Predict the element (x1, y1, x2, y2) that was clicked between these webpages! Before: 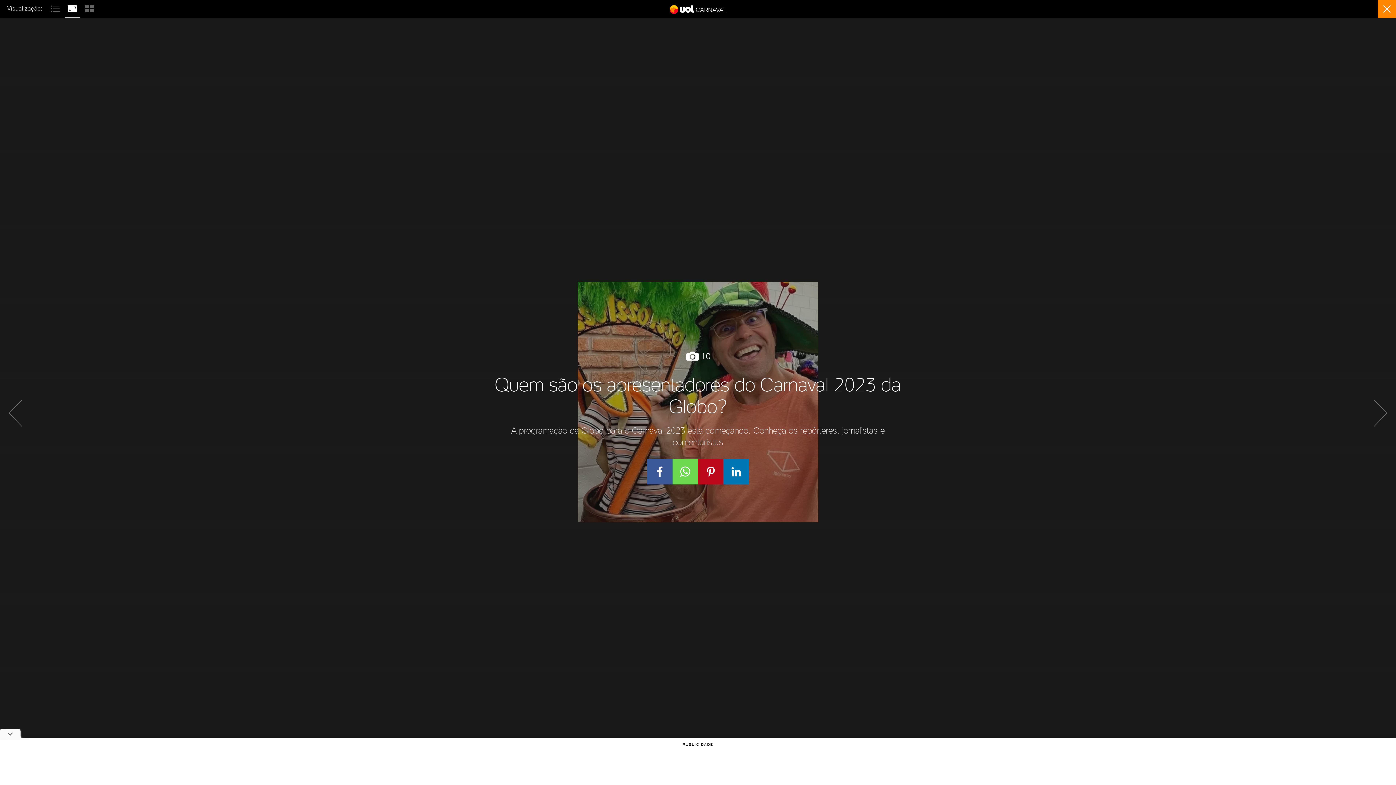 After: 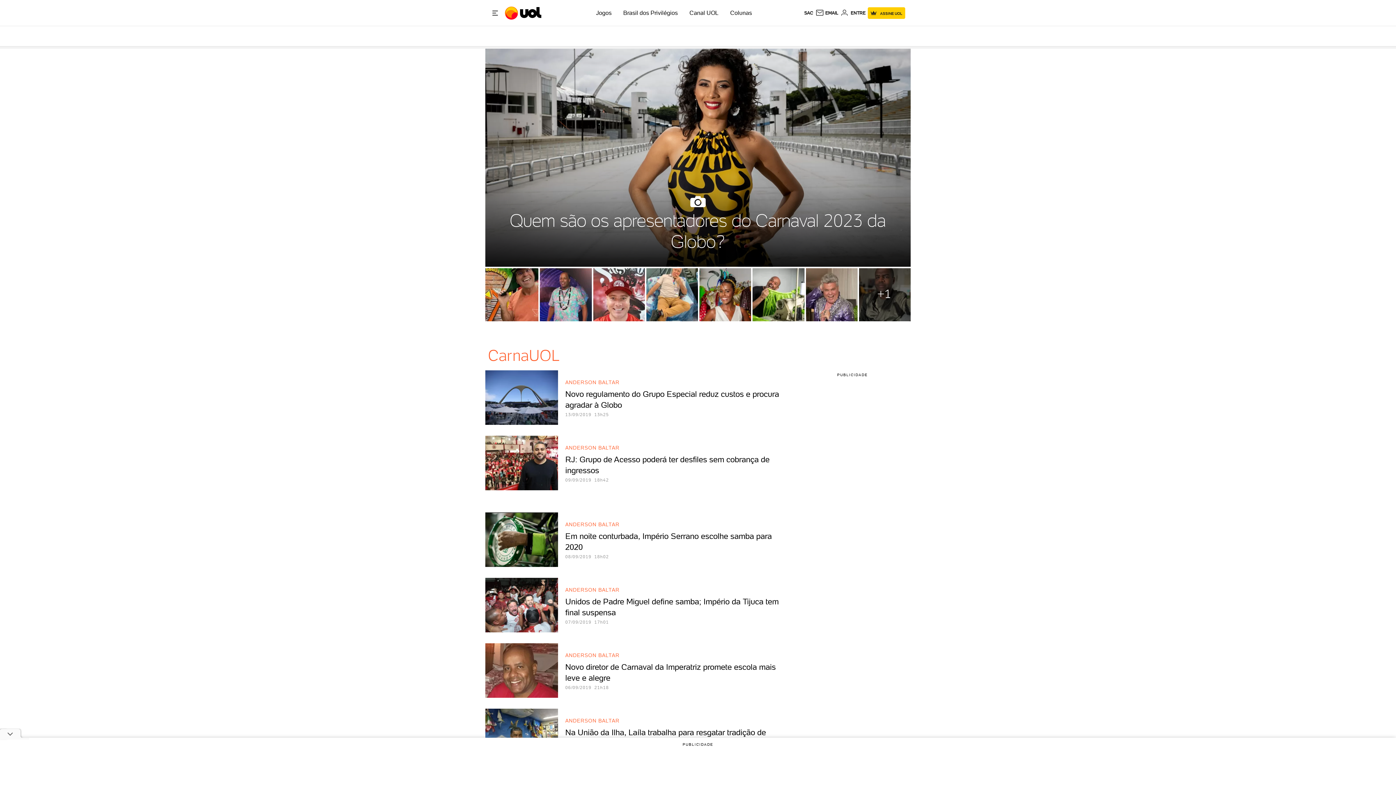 Action: bbox: (1378, 2, 1396, 18)